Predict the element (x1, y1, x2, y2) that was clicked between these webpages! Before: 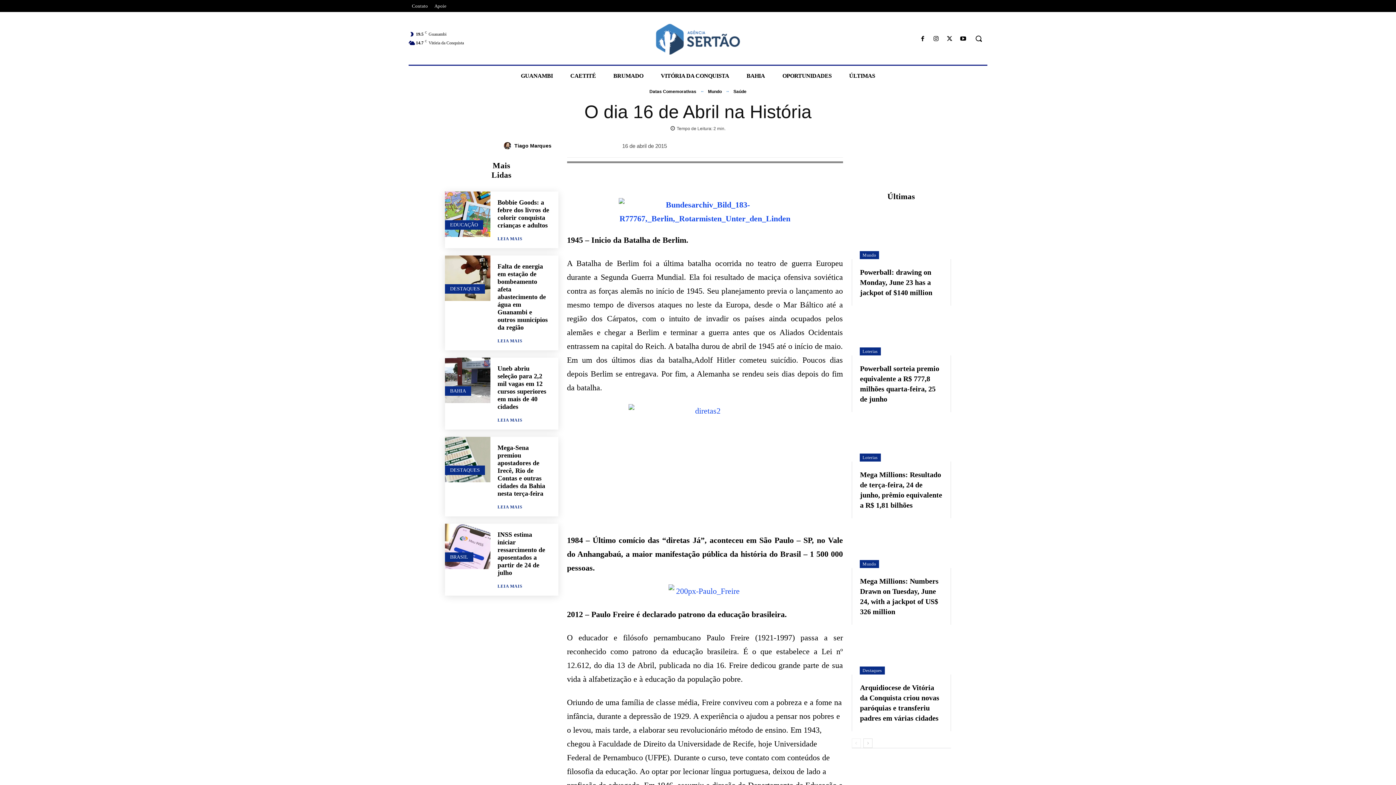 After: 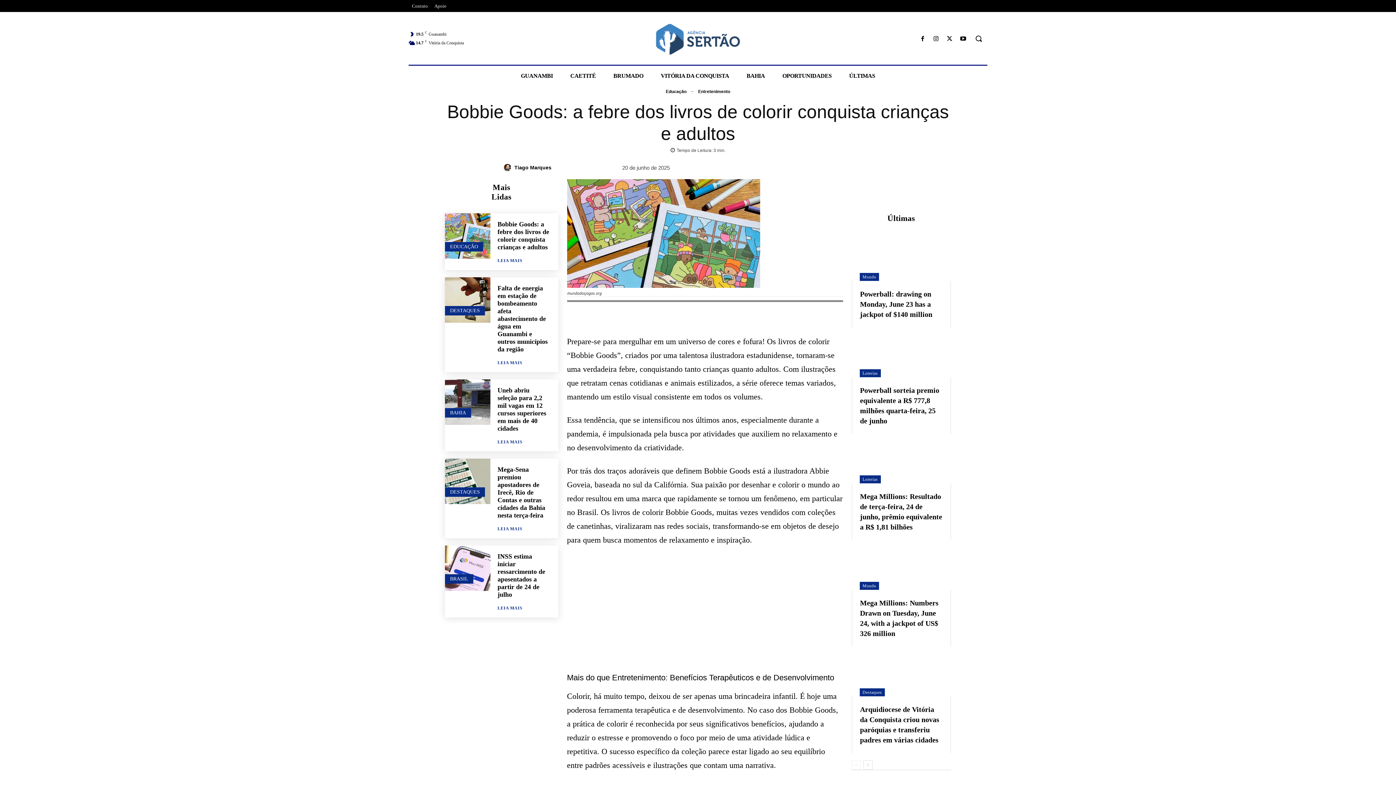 Action: bbox: (445, 191, 490, 237)